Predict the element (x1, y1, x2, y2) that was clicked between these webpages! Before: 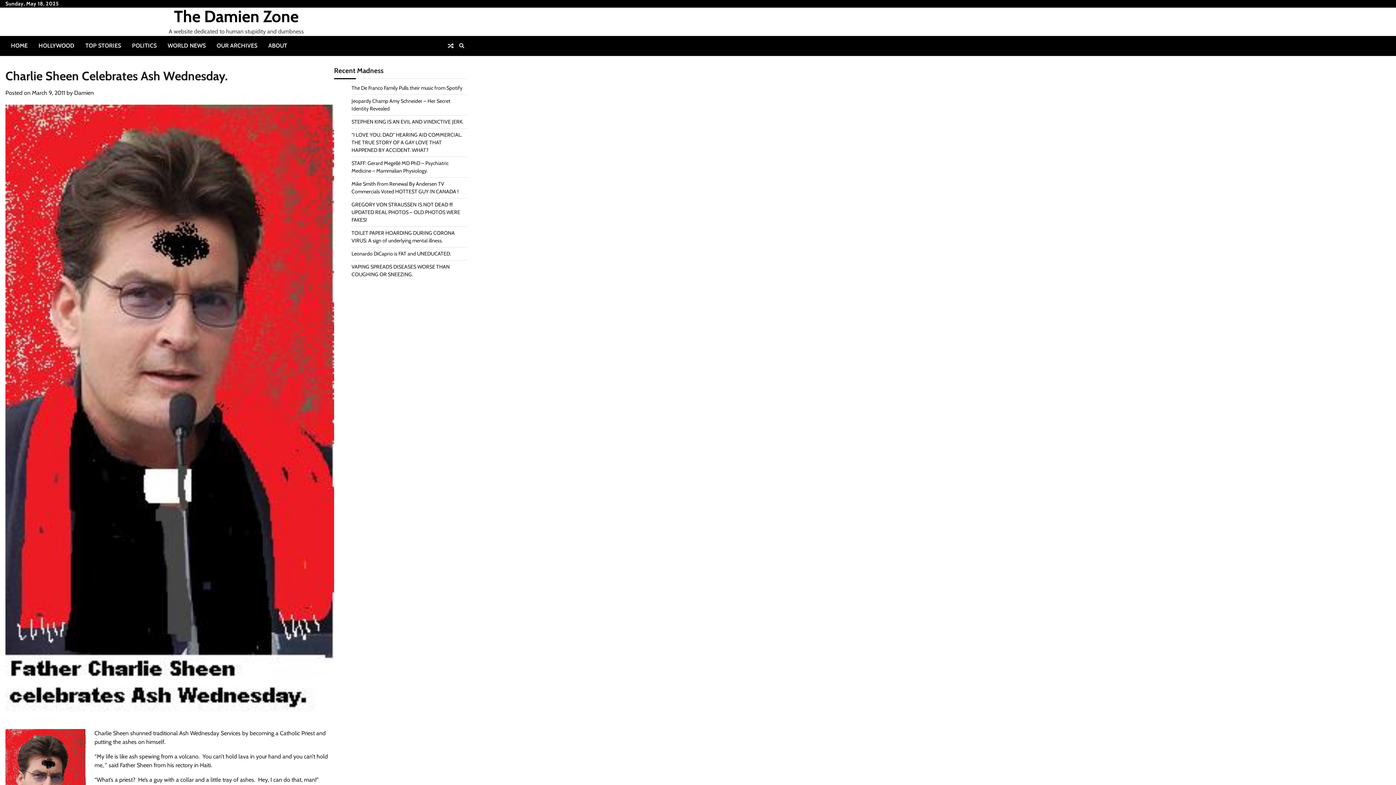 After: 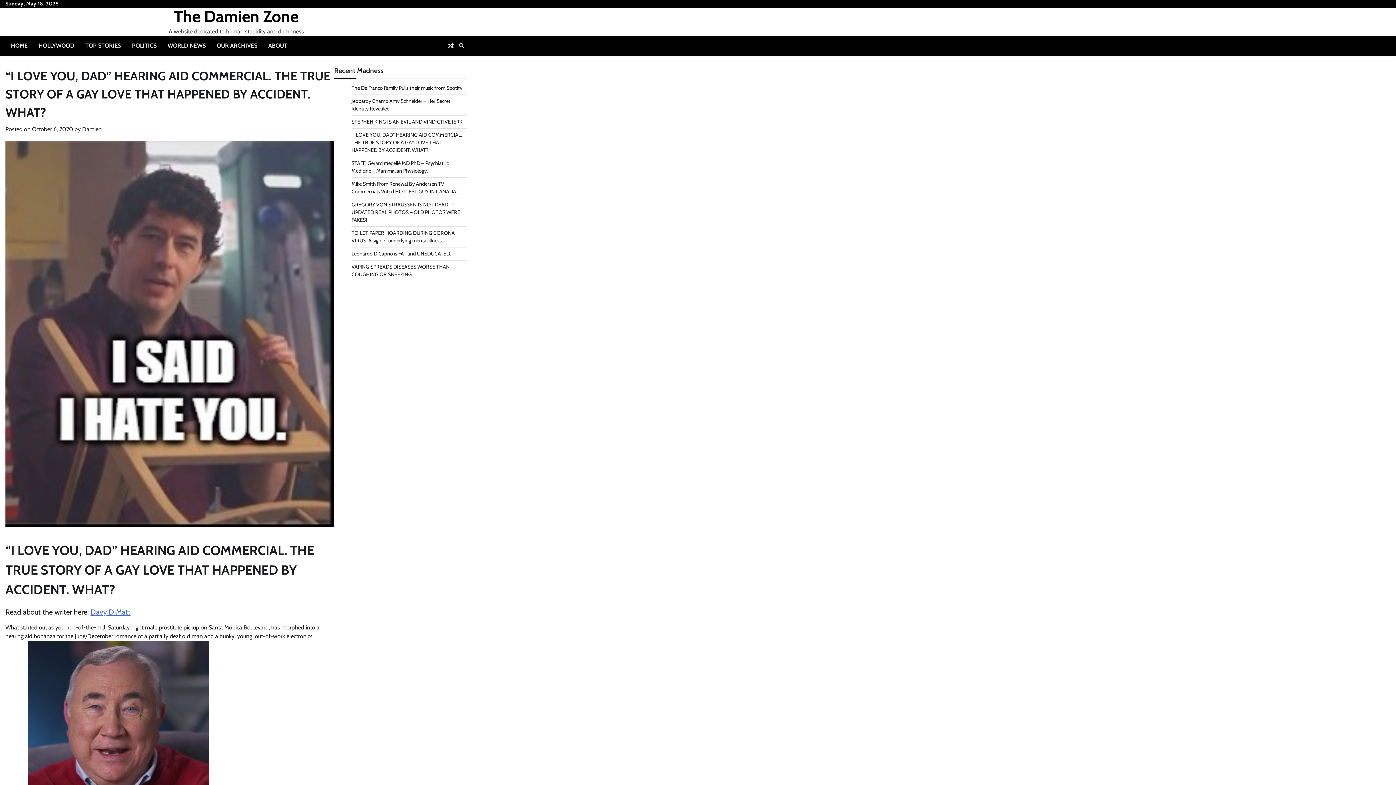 Action: label: “I LOVE YOU, DAD” HEARING AID COMMERCIAL. THE TRUE STORY OF A GAY LOVE THAT HAPPENED BY ACCIDENT. WHAT? bbox: (351, 131, 462, 153)